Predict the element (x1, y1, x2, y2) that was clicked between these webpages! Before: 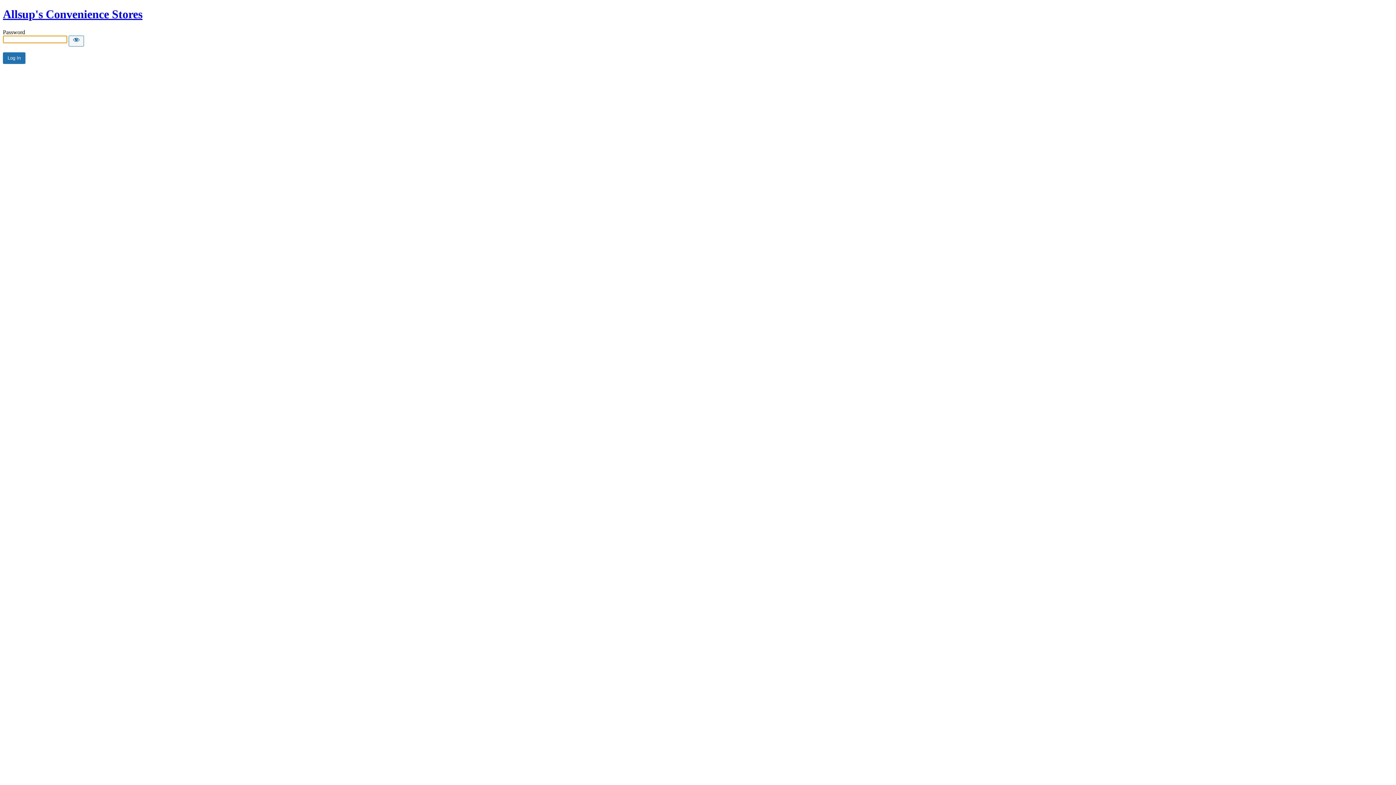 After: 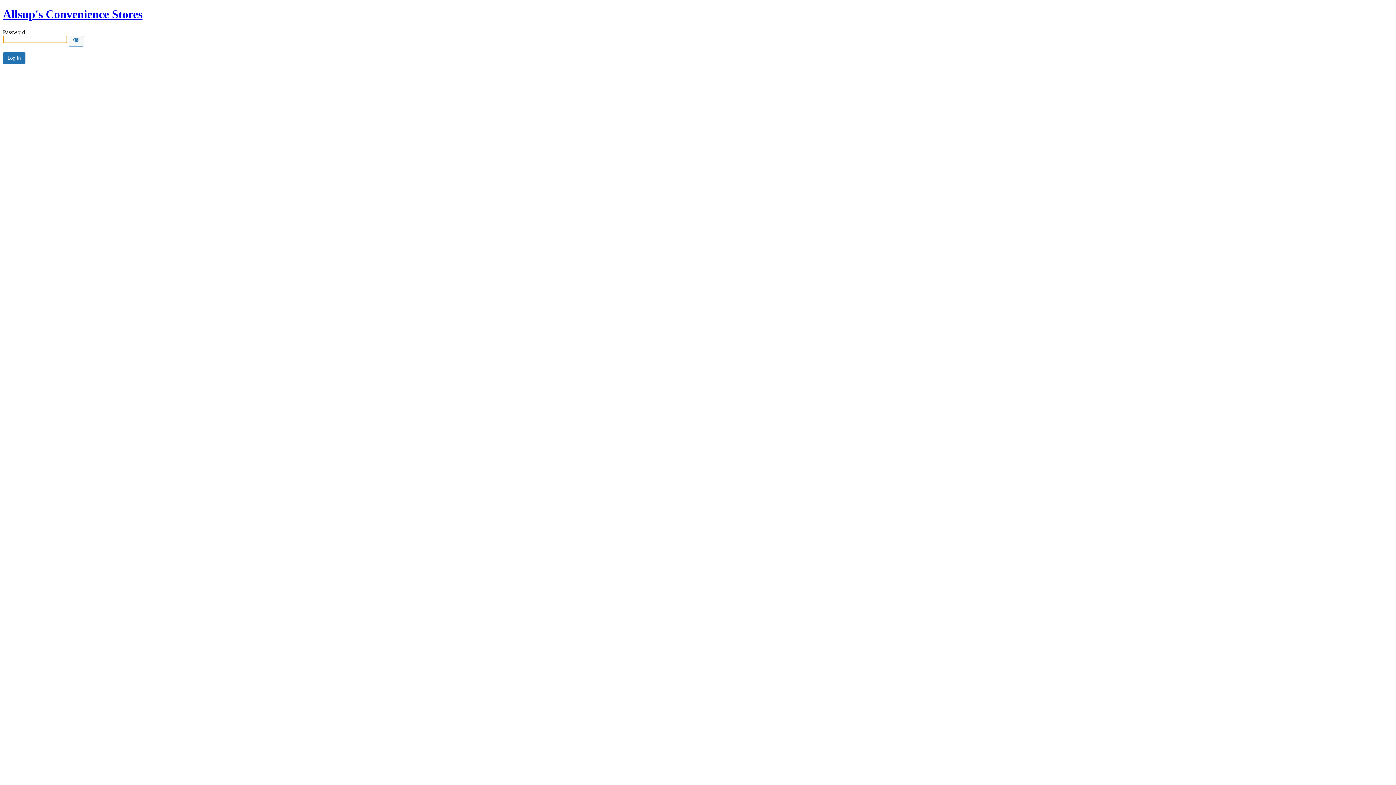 Action: label: Allsup's Convenience Stores bbox: (2, 7, 142, 20)